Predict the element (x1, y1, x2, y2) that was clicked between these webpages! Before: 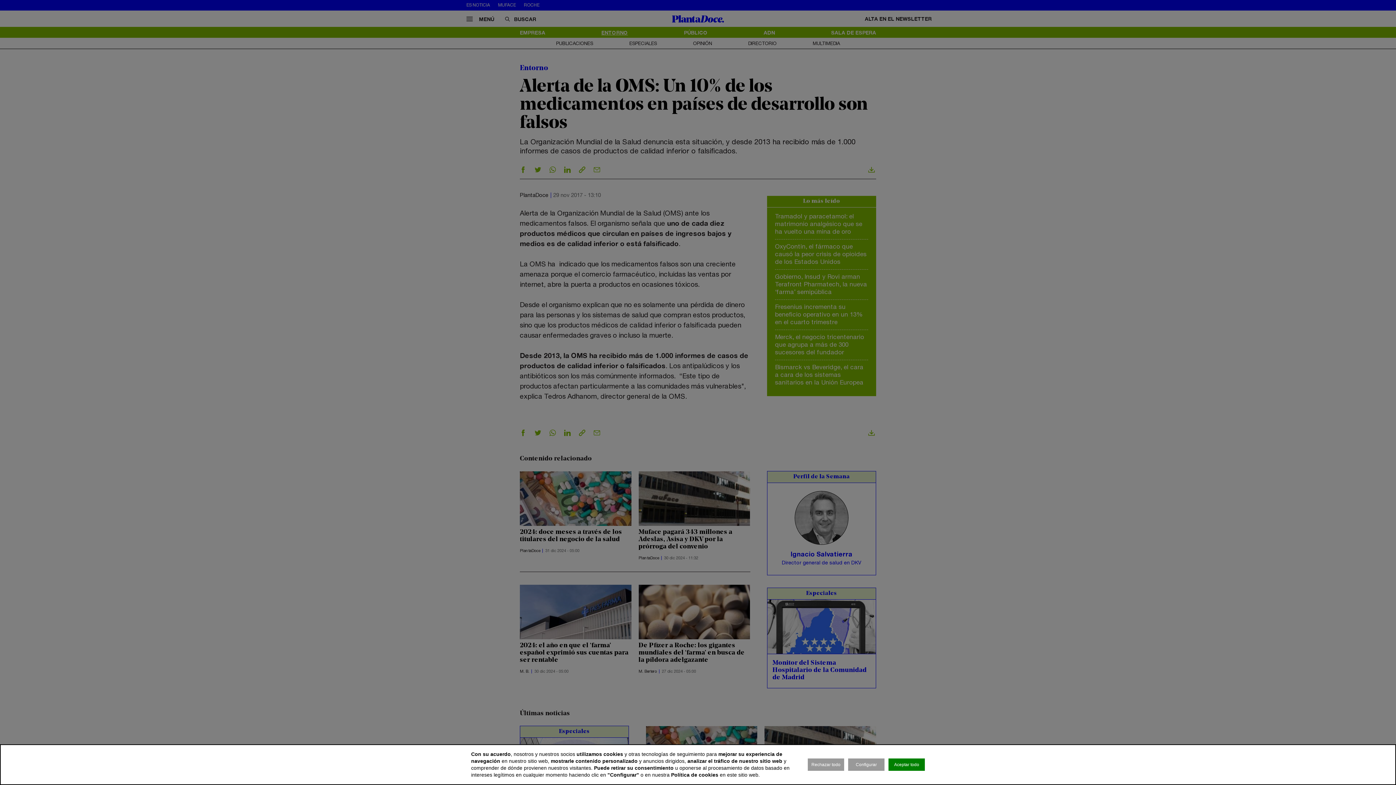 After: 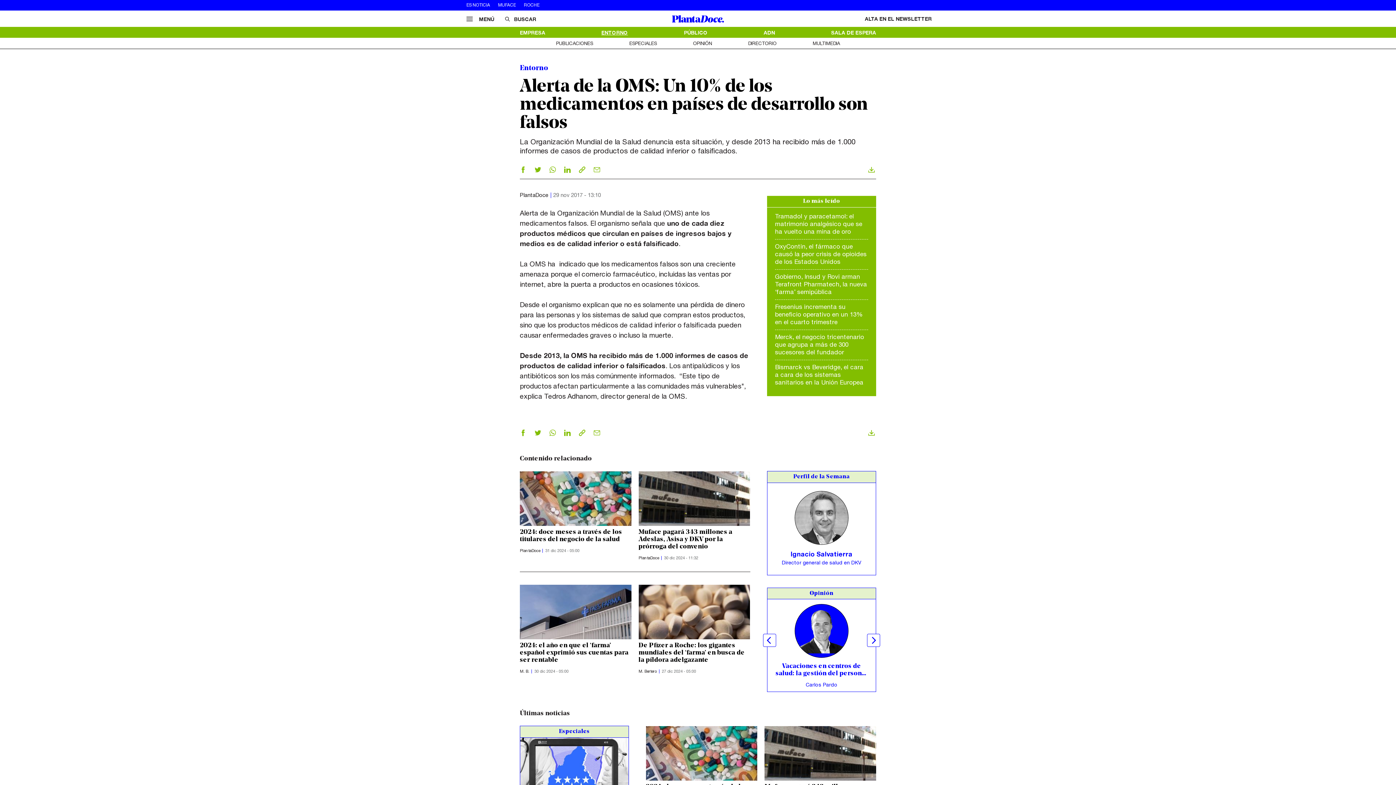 Action: bbox: (808, 758, 844, 771) label: Rechazar todo